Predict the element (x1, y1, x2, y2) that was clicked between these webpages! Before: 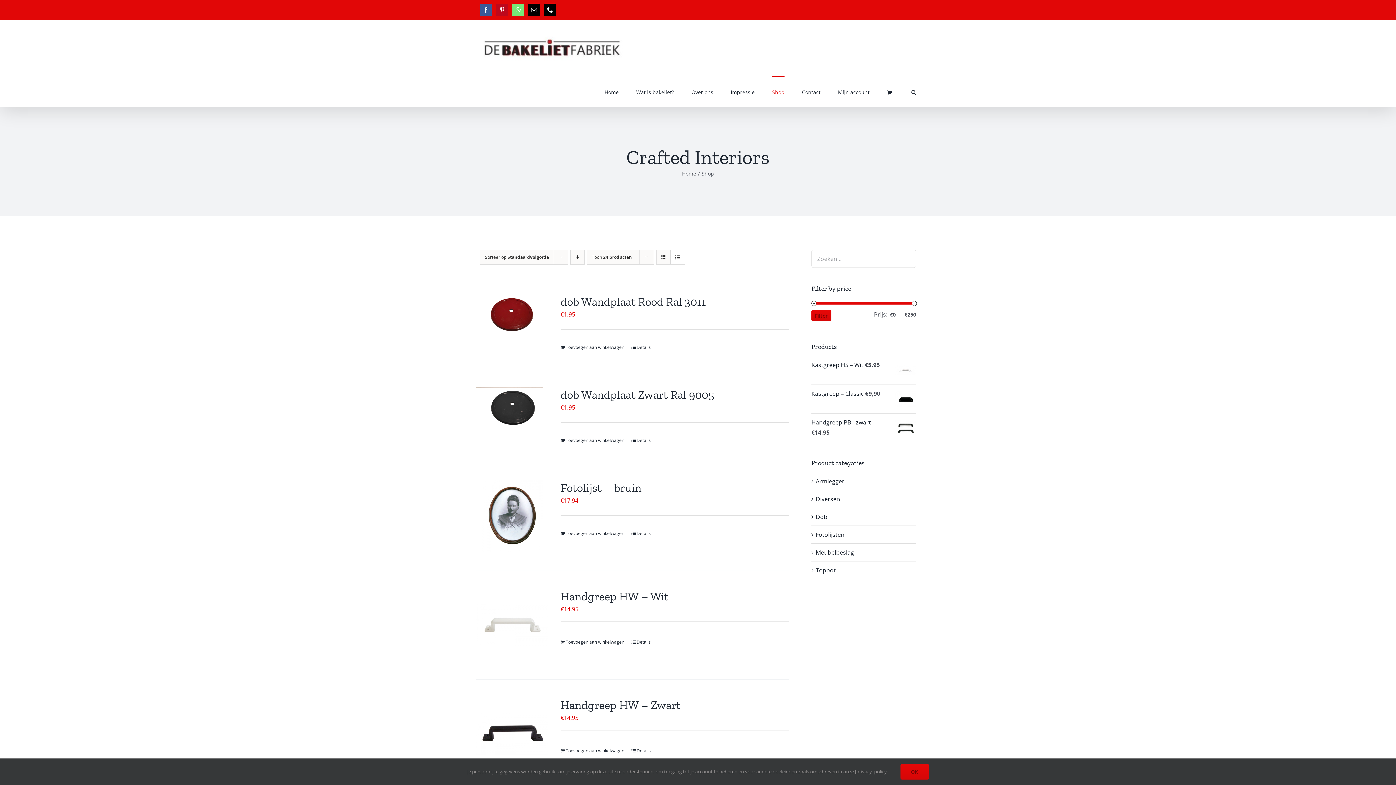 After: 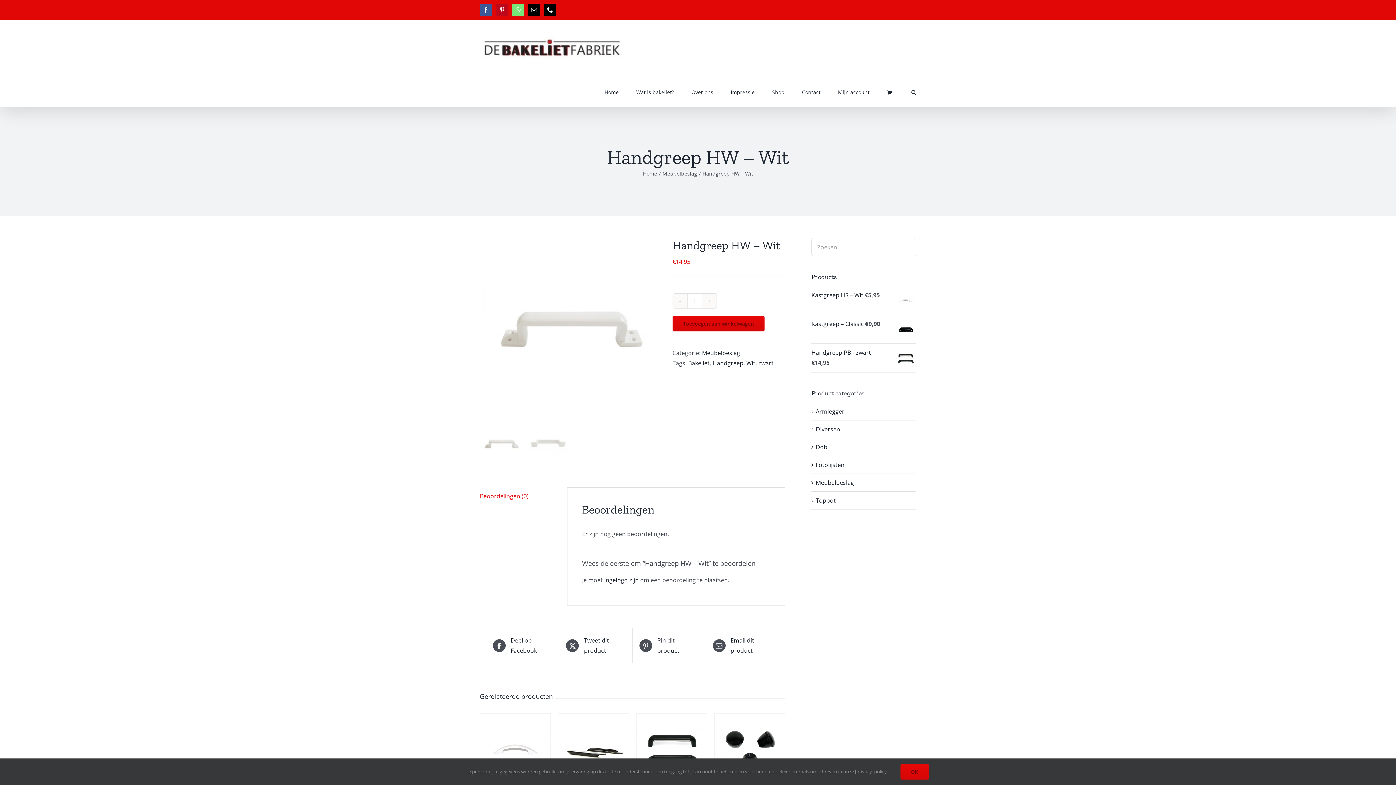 Action: label: Handgreep HW – Wit bbox: (476, 589, 548, 661)